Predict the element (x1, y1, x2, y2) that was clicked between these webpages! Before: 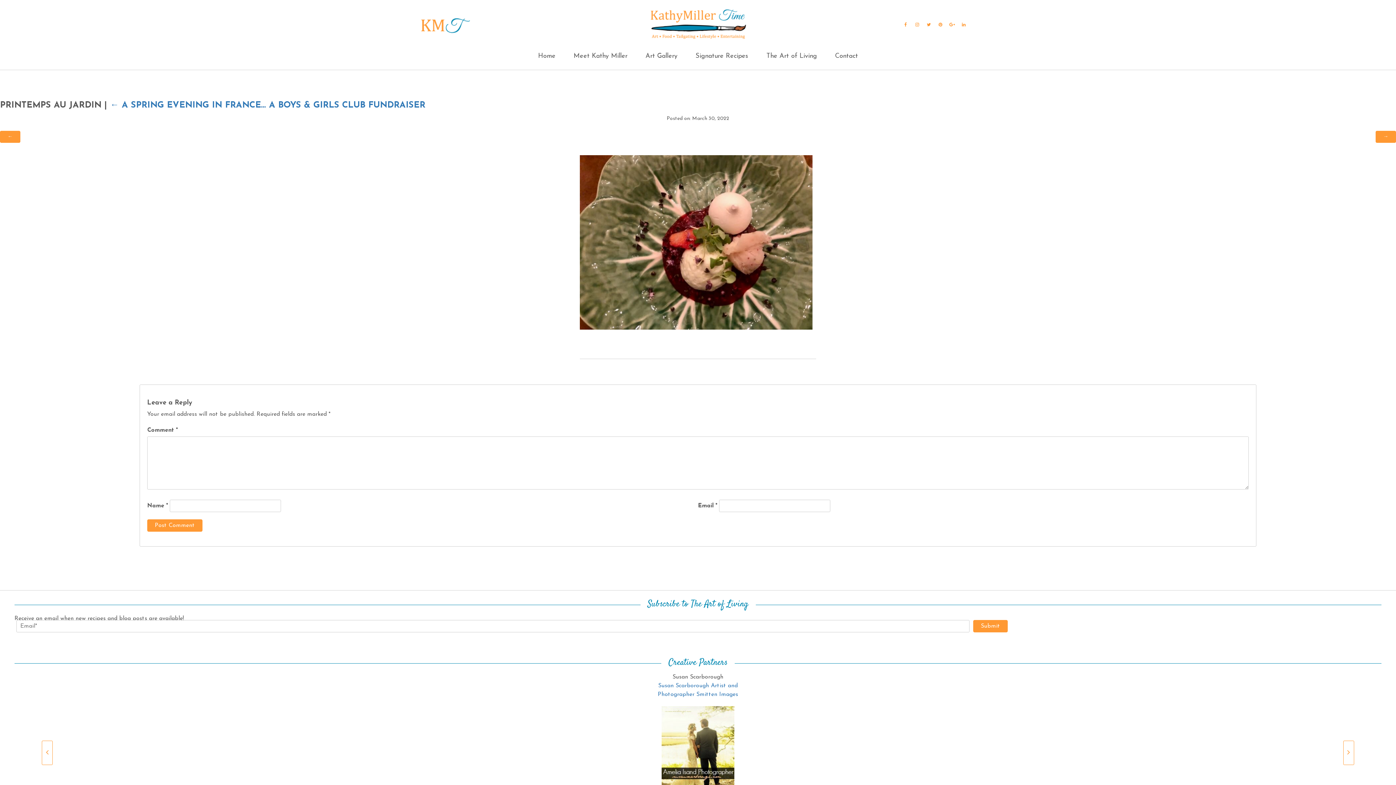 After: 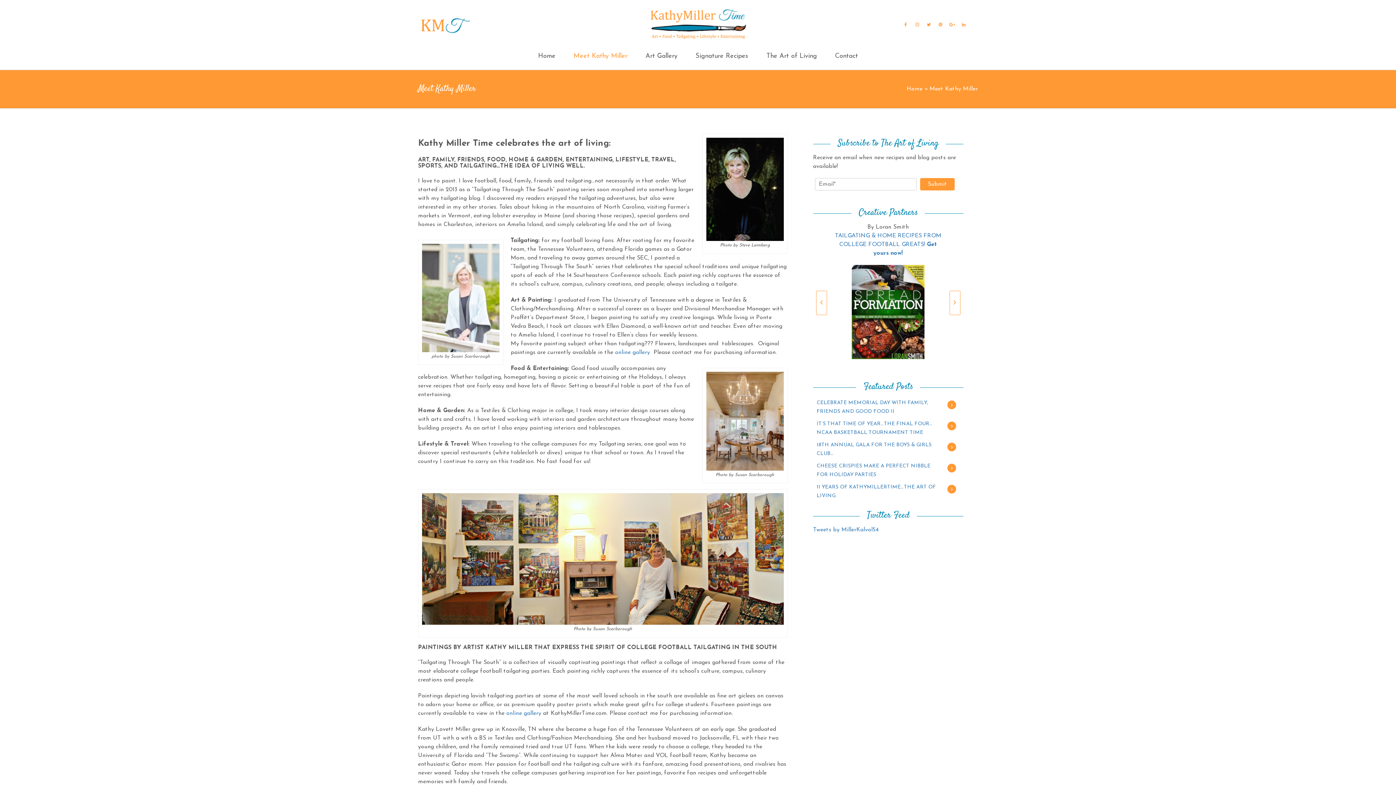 Action: bbox: (570, 46, 631, 66) label: Meet Kathy Miller